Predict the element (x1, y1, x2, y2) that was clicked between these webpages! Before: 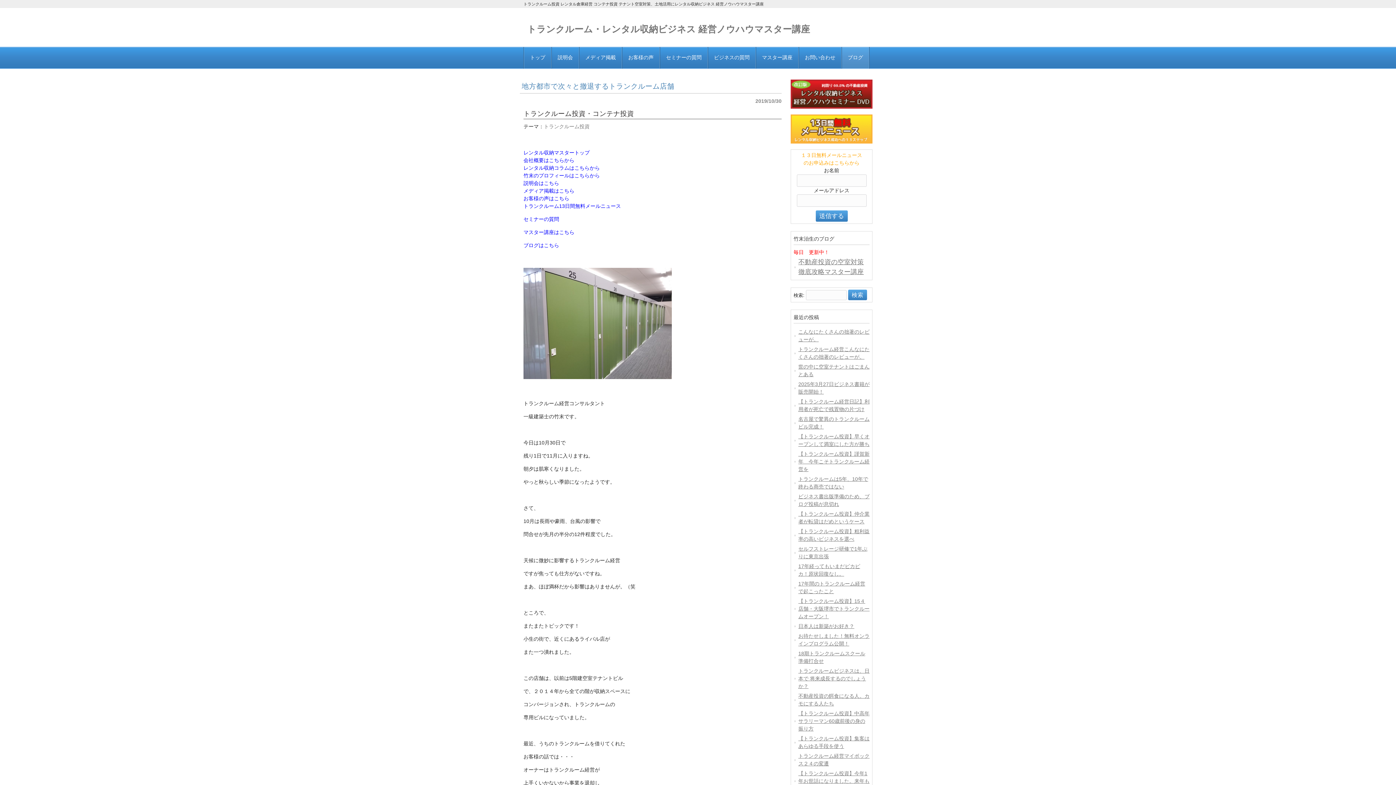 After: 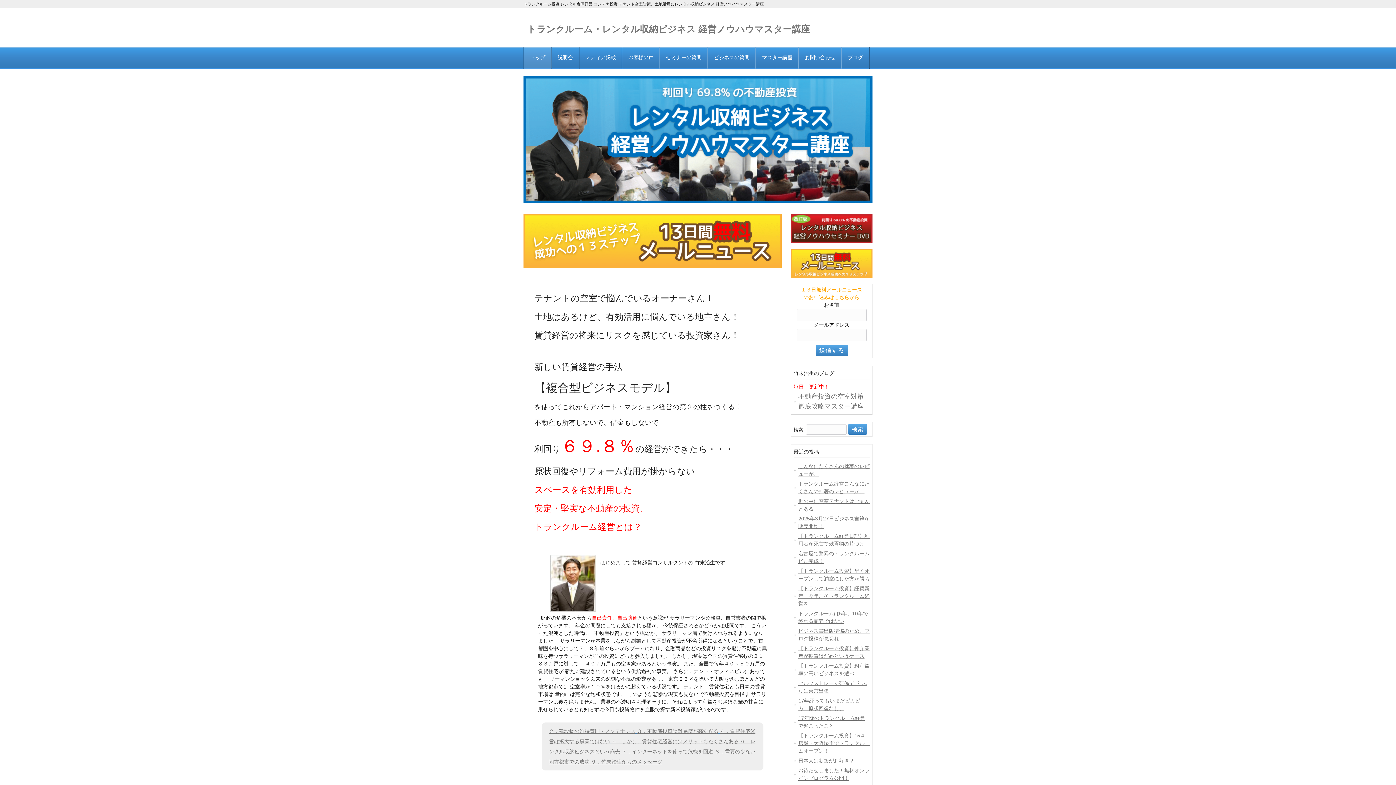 Action: label: トップ bbox: (524, 46, 551, 68)